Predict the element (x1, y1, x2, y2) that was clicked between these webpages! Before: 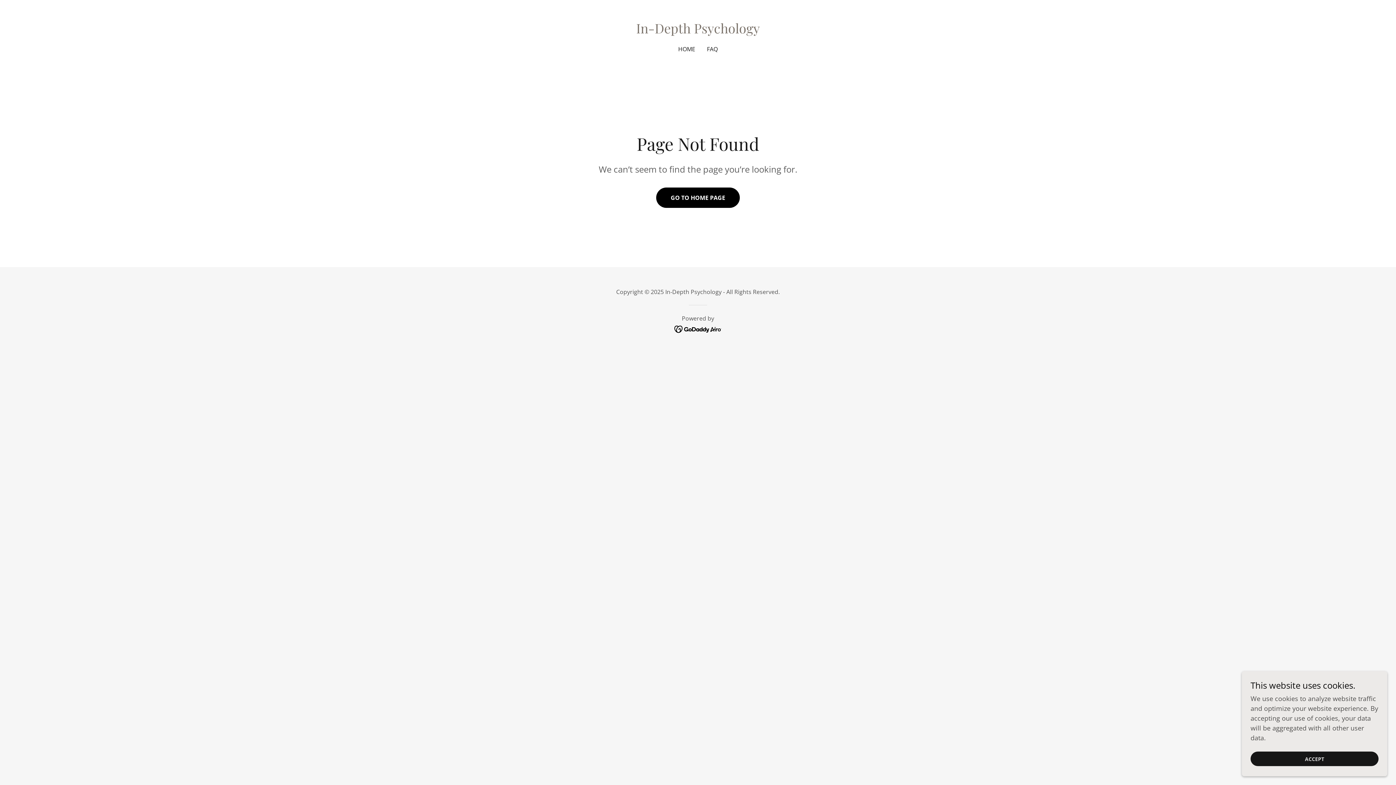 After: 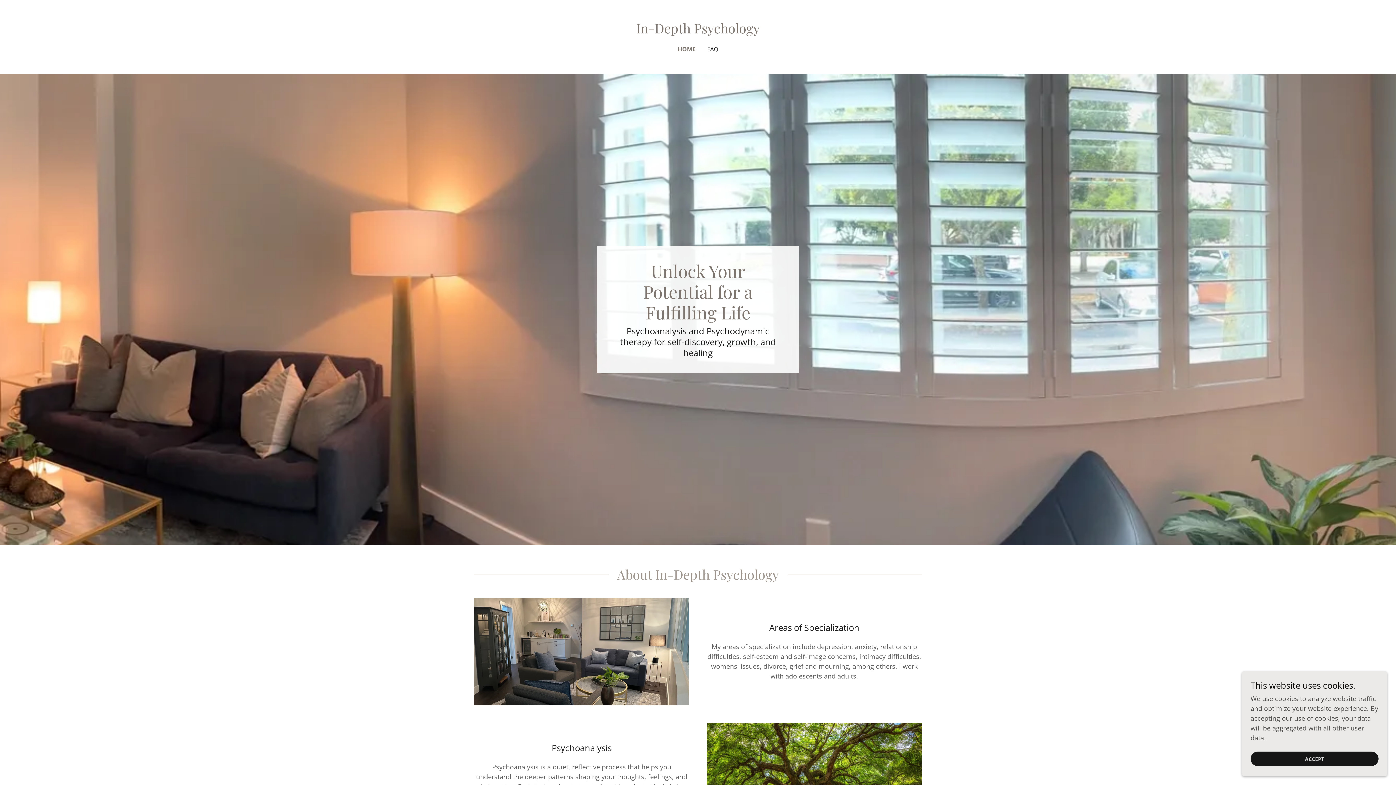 Action: bbox: (676, 42, 697, 55) label: HOME